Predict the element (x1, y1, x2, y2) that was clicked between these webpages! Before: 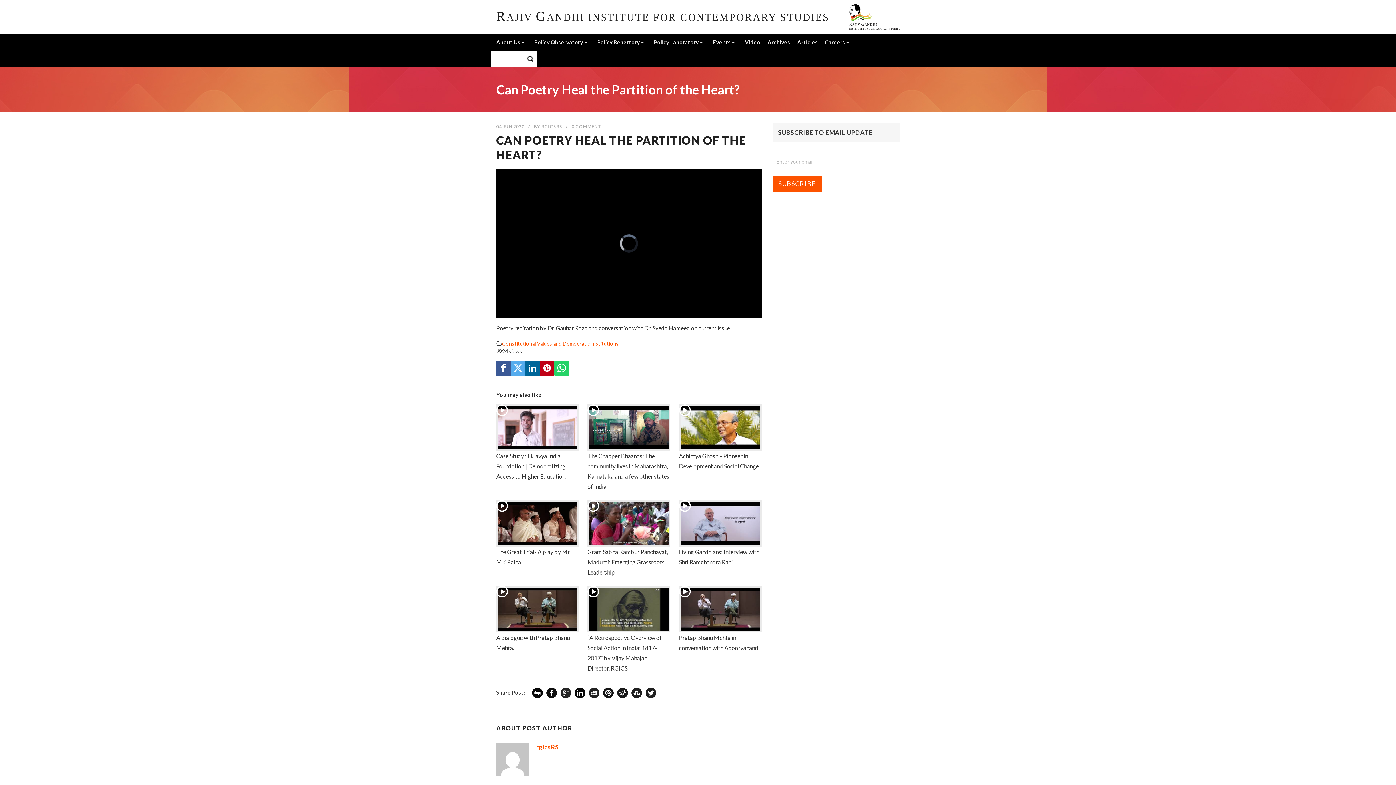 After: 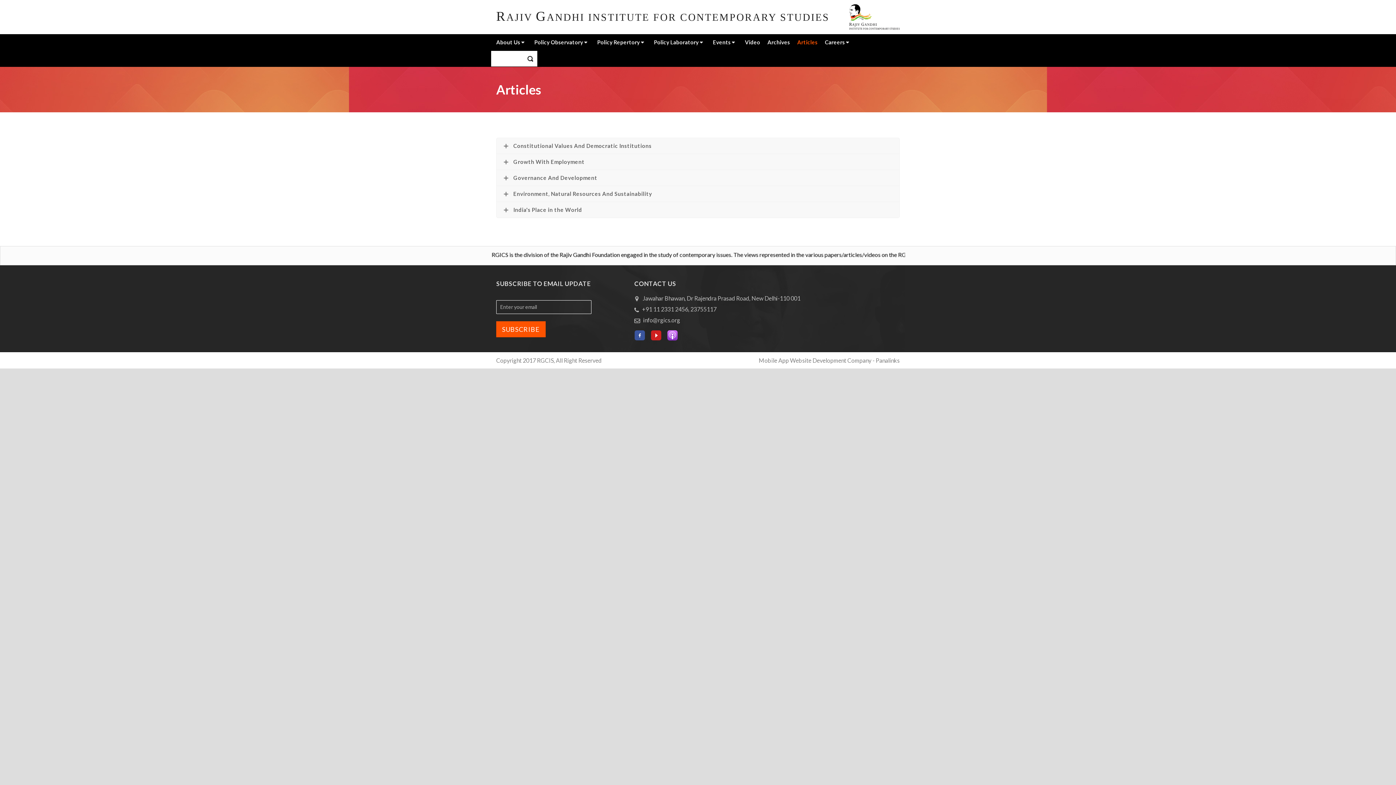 Action: label: Articles bbox: (797, 37, 825, 50)